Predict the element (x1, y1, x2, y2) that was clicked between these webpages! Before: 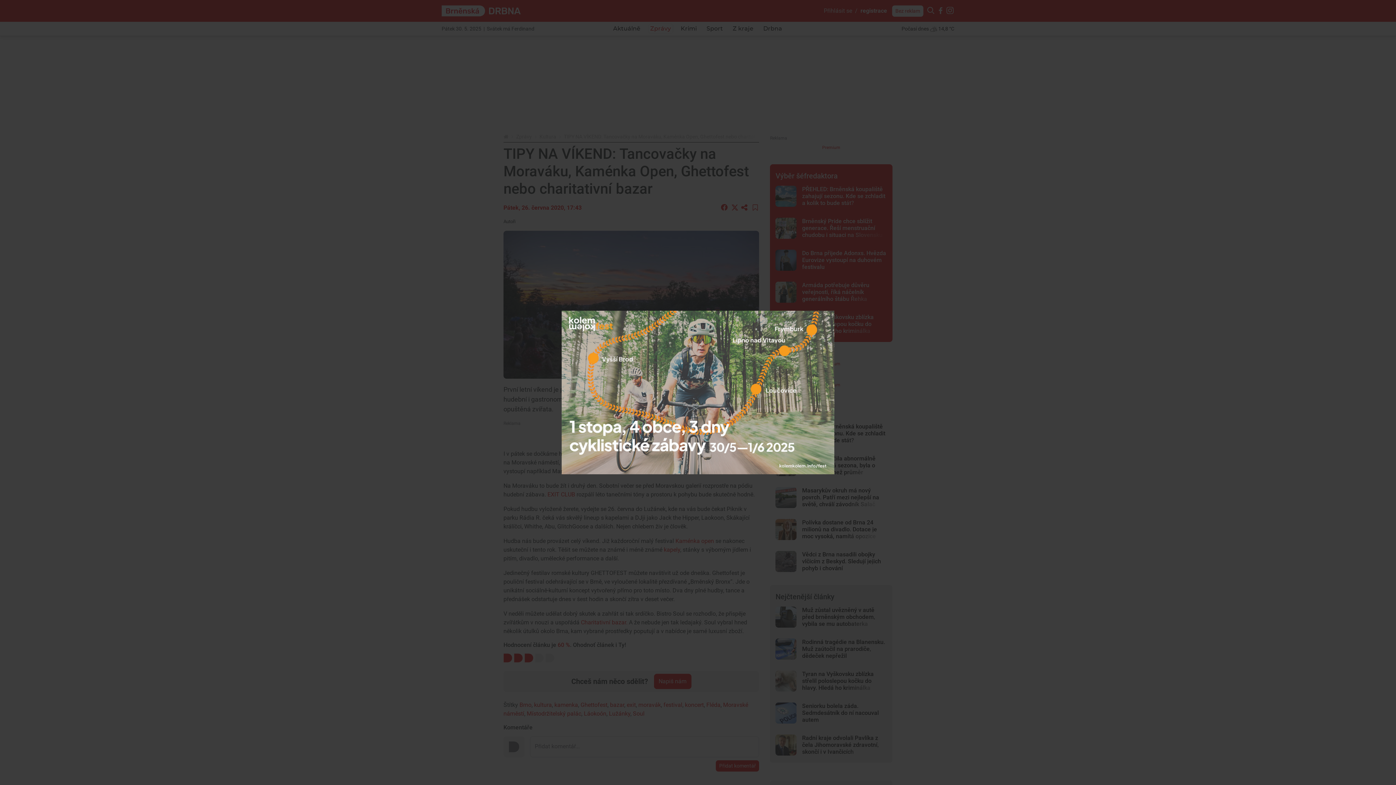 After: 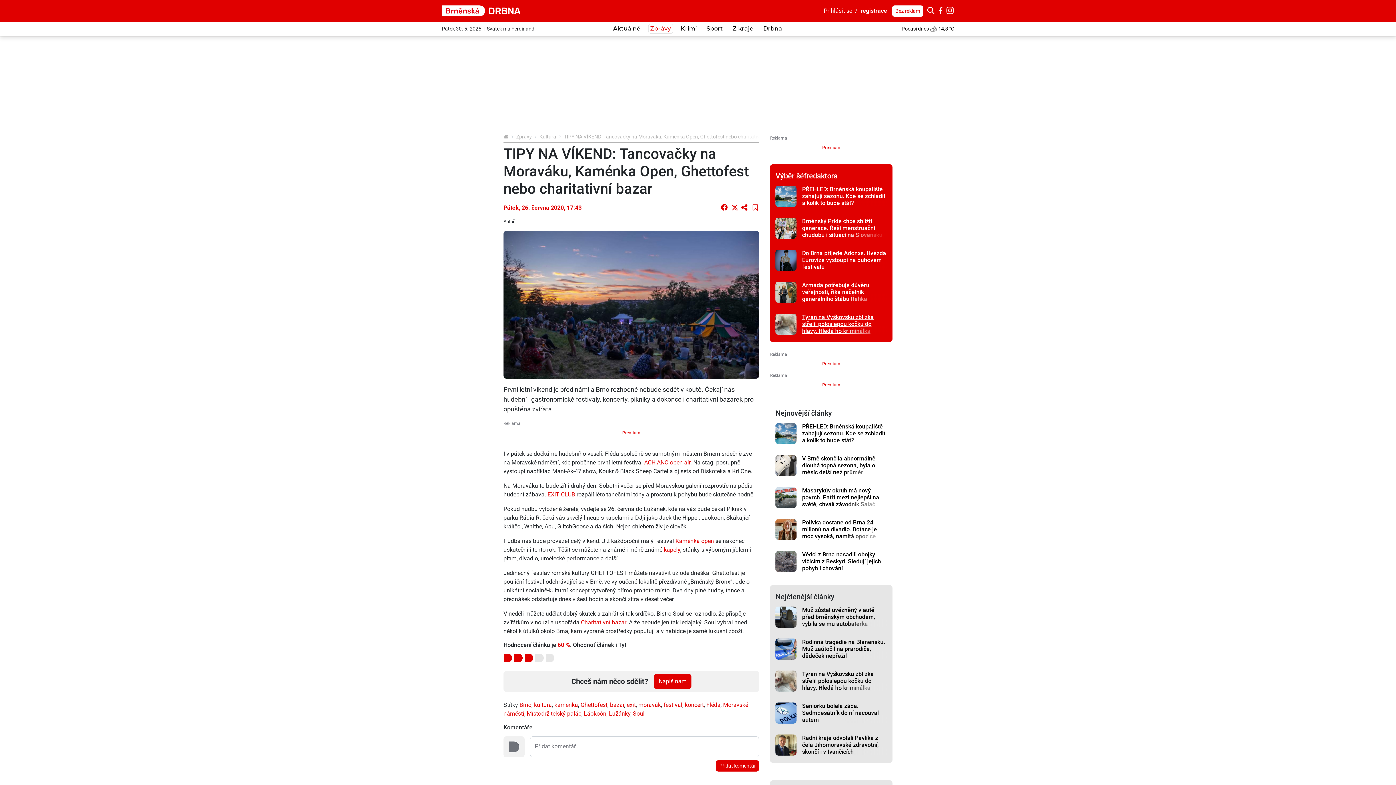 Action: bbox: (820, 310, 834, 325)